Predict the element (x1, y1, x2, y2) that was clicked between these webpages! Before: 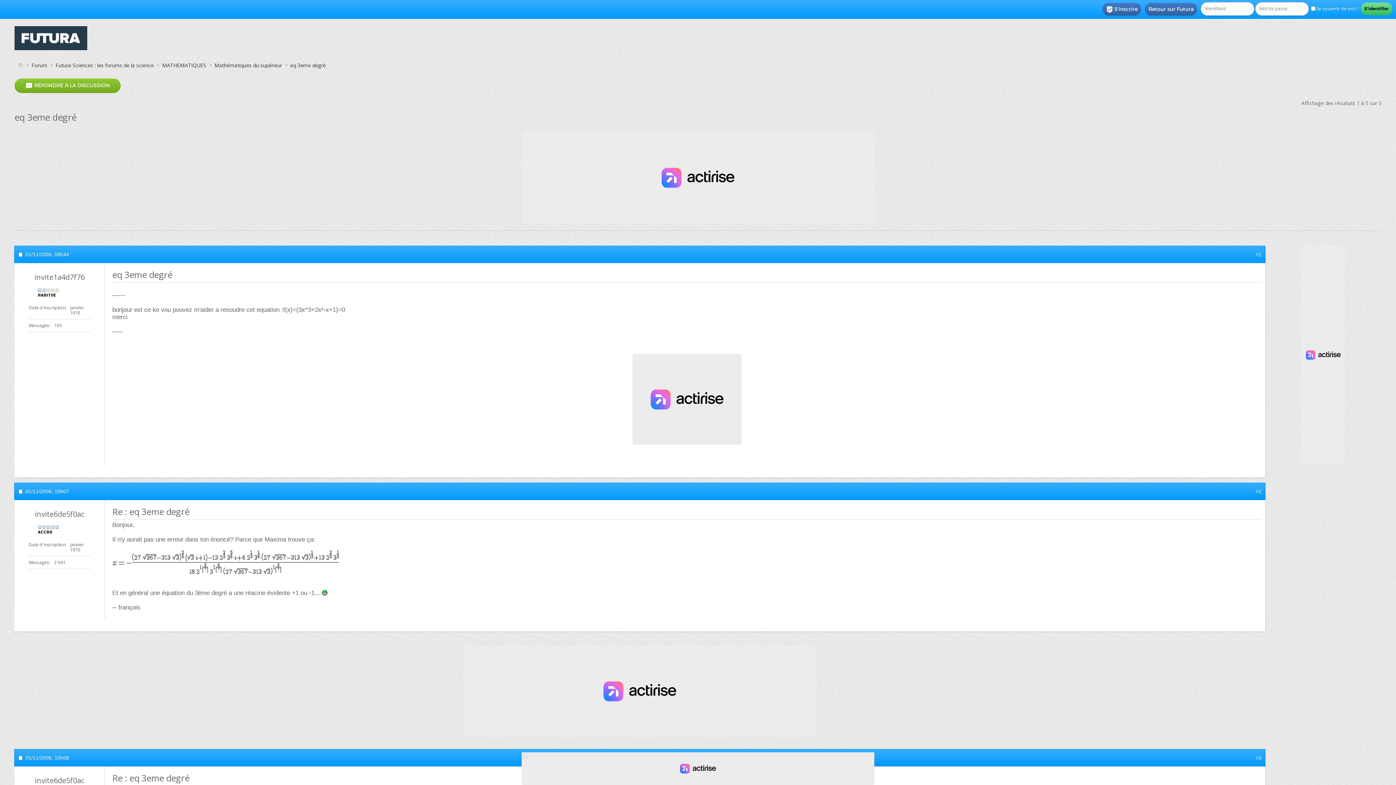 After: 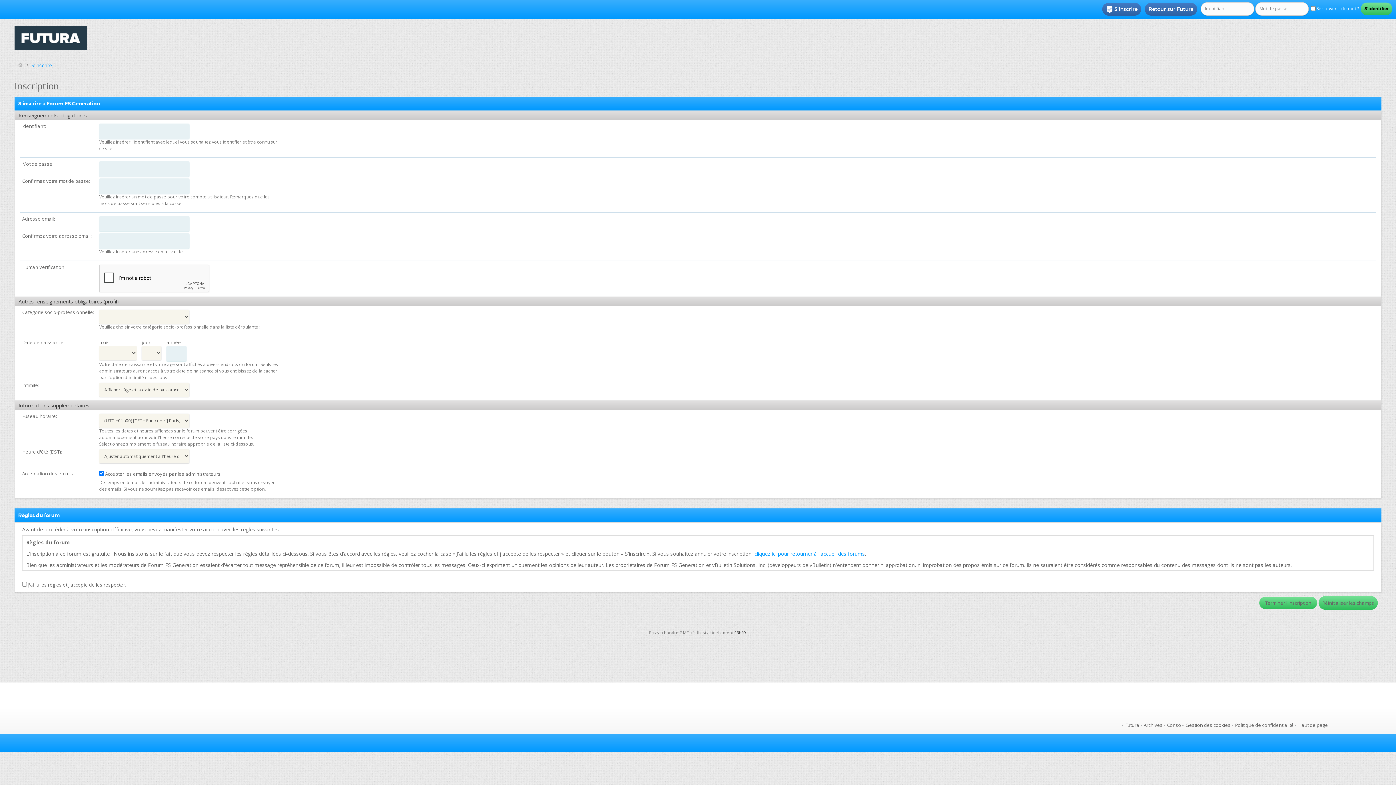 Action: bbox: (1102, 2, 1141, 15) label: S'inscrire